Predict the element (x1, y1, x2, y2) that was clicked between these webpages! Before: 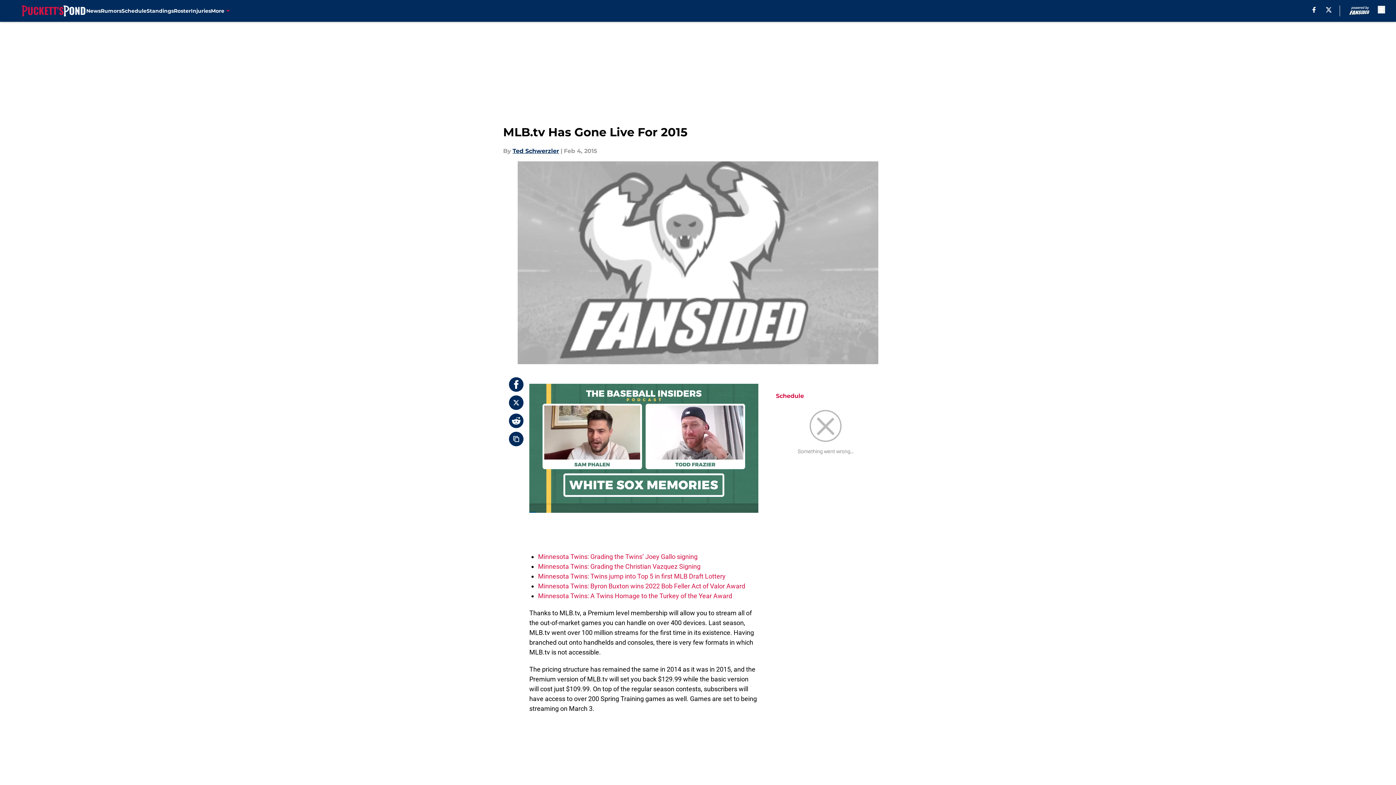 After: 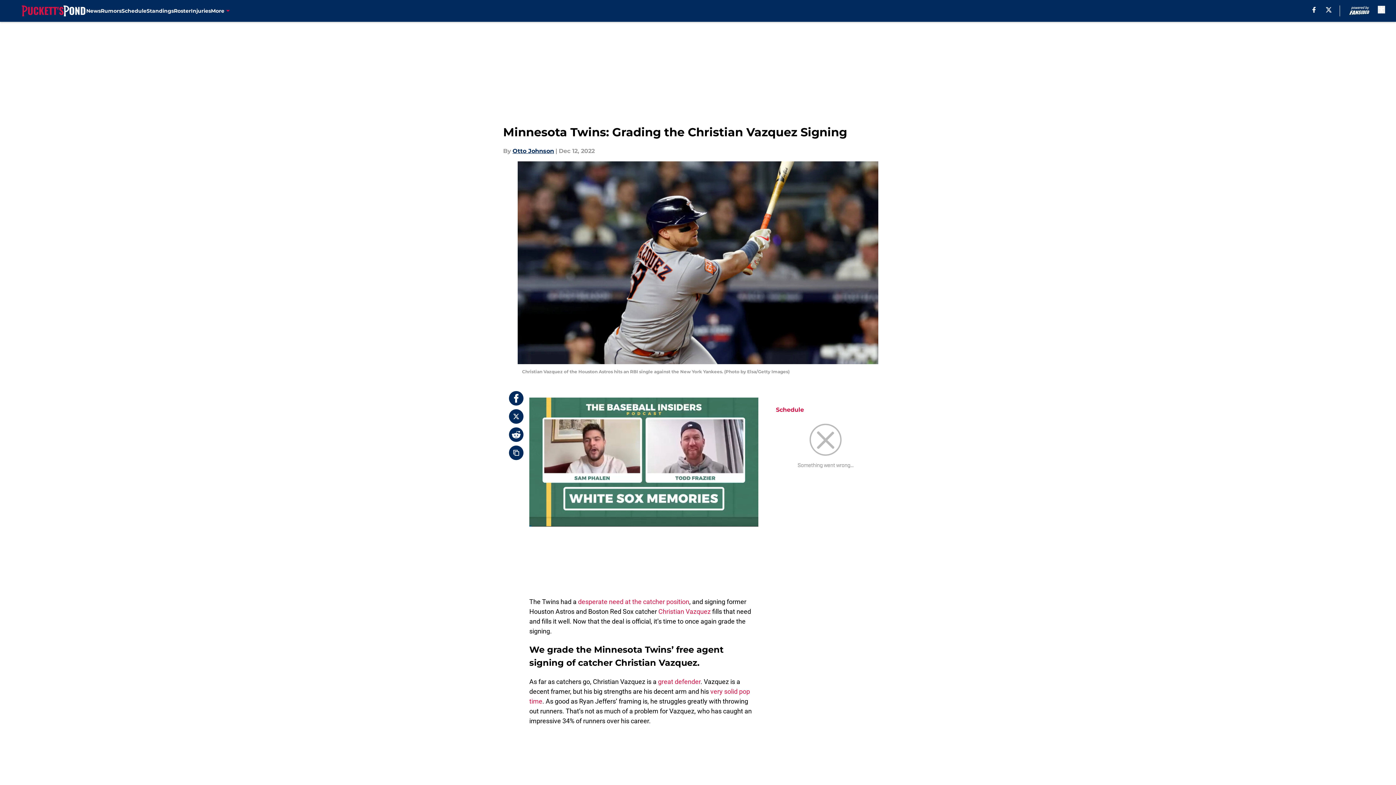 Action: bbox: (538, 562, 700, 570) label: Minnesota Twins: Grading the Christian Vazquez Signing